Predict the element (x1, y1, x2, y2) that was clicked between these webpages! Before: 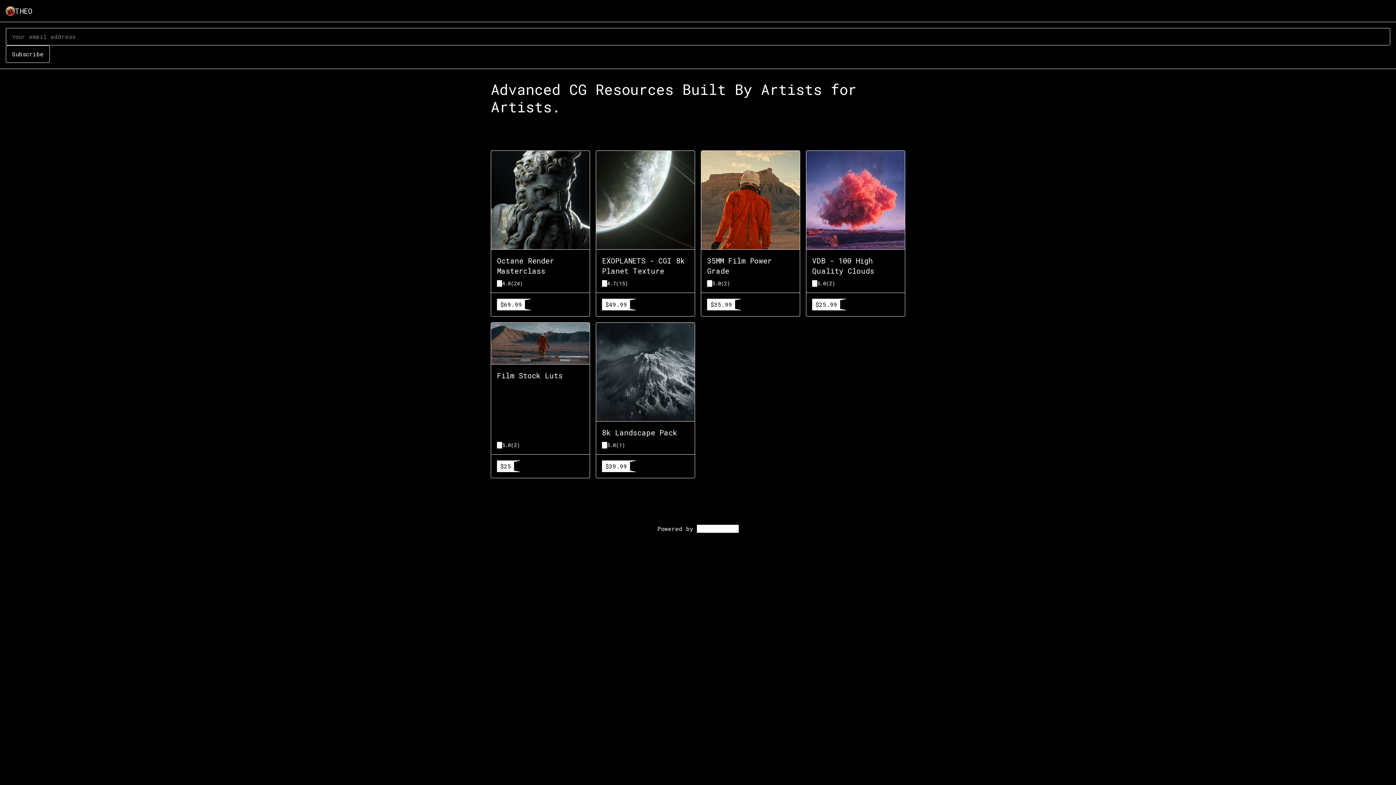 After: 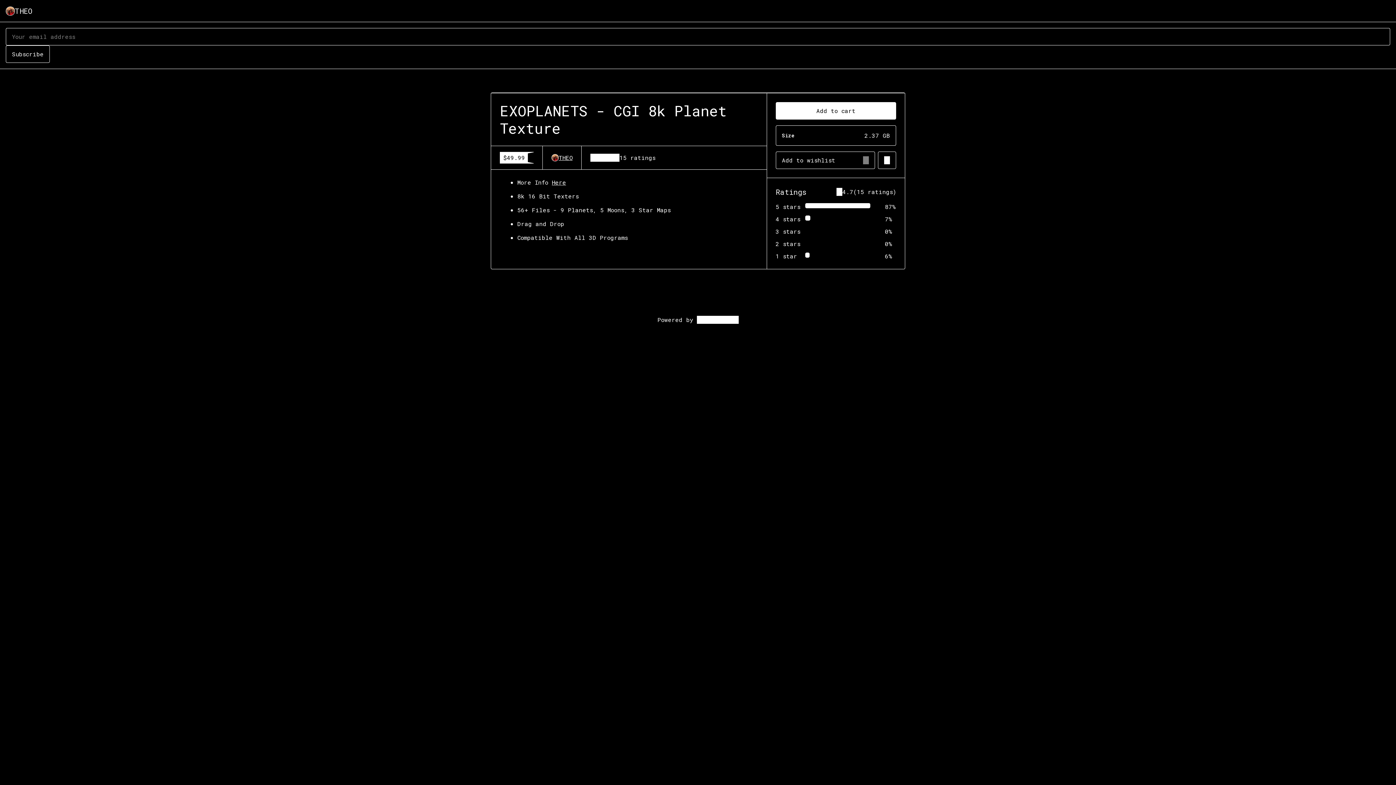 Action: label: EXOPLANETS - CGI 8k Planet Texture bbox: (602, 255, 689, 276)